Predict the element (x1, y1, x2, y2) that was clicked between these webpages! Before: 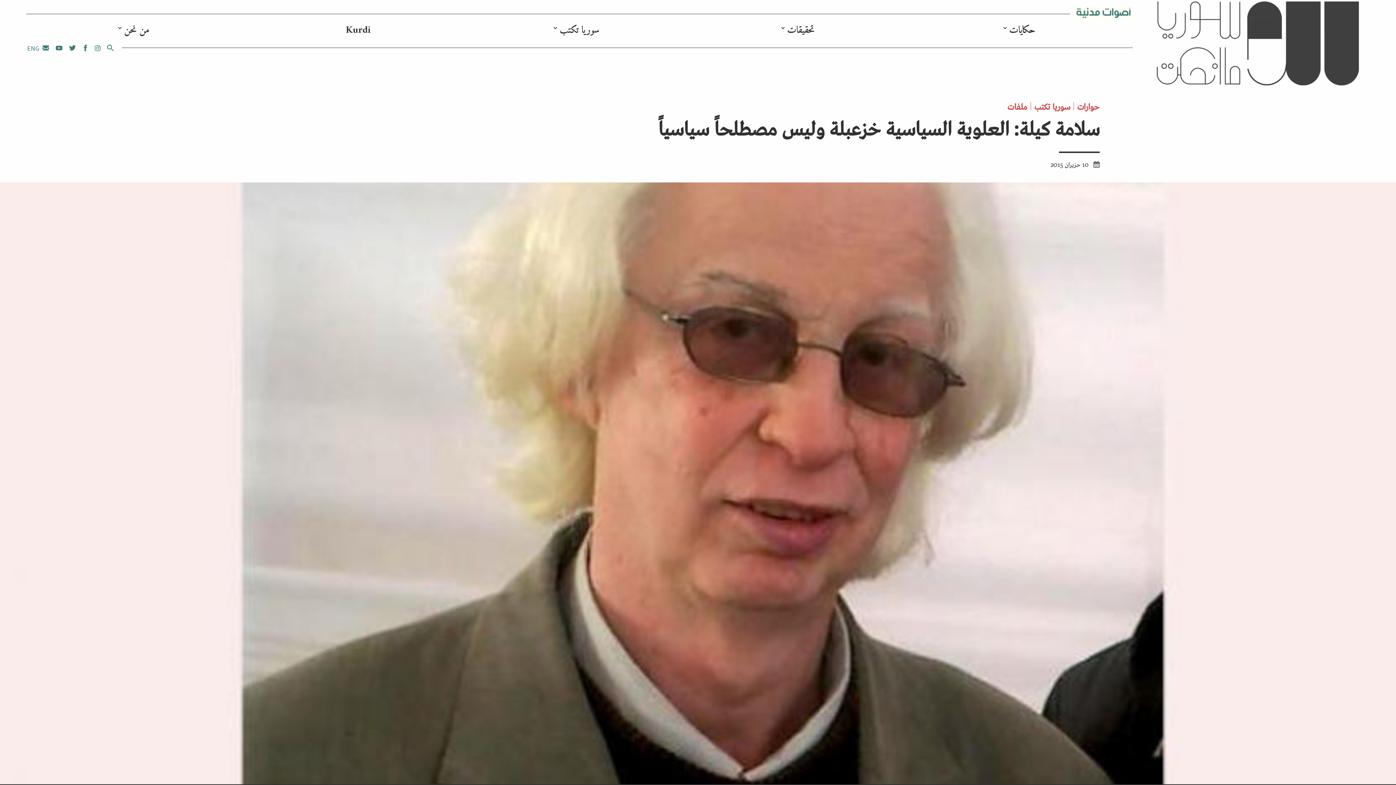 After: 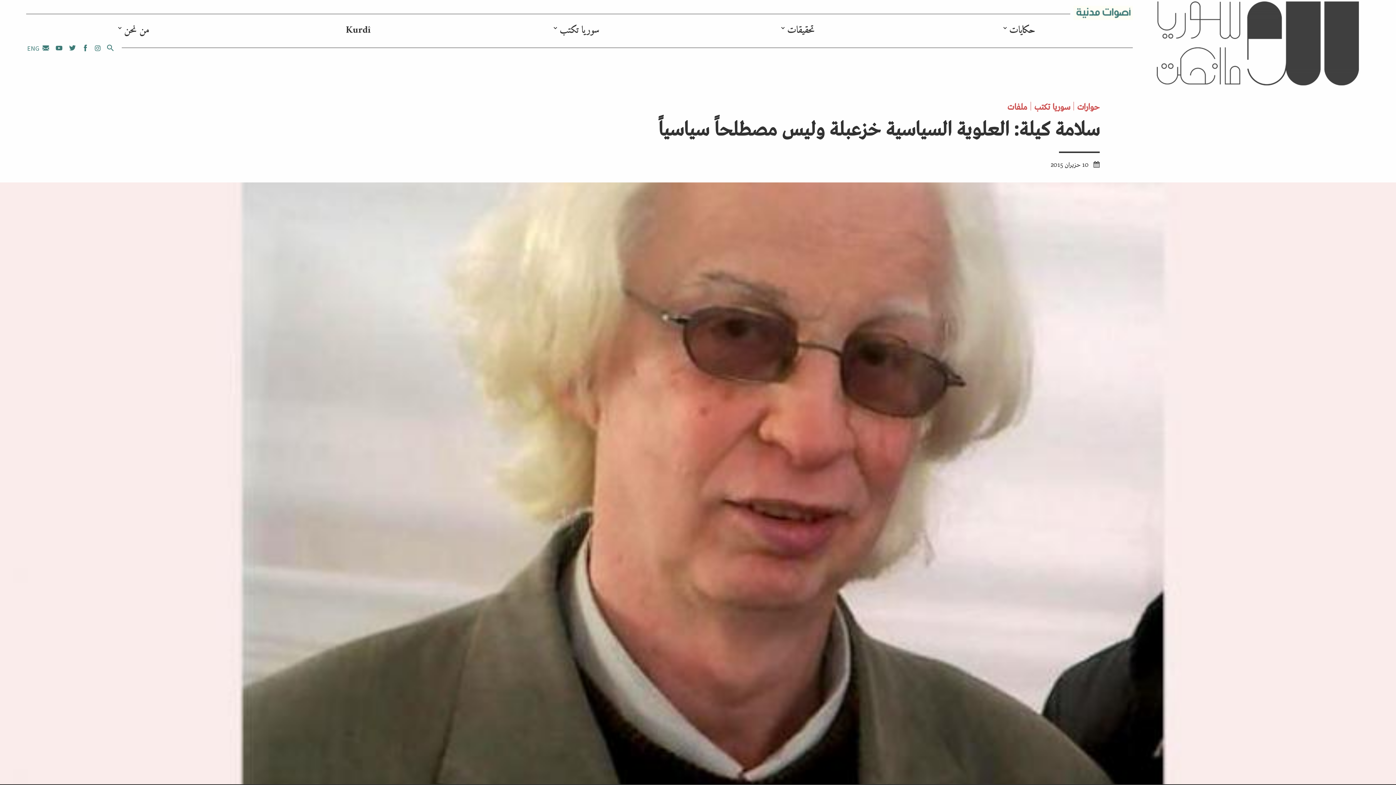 Action: bbox: (1070, 7, 1133, 16)